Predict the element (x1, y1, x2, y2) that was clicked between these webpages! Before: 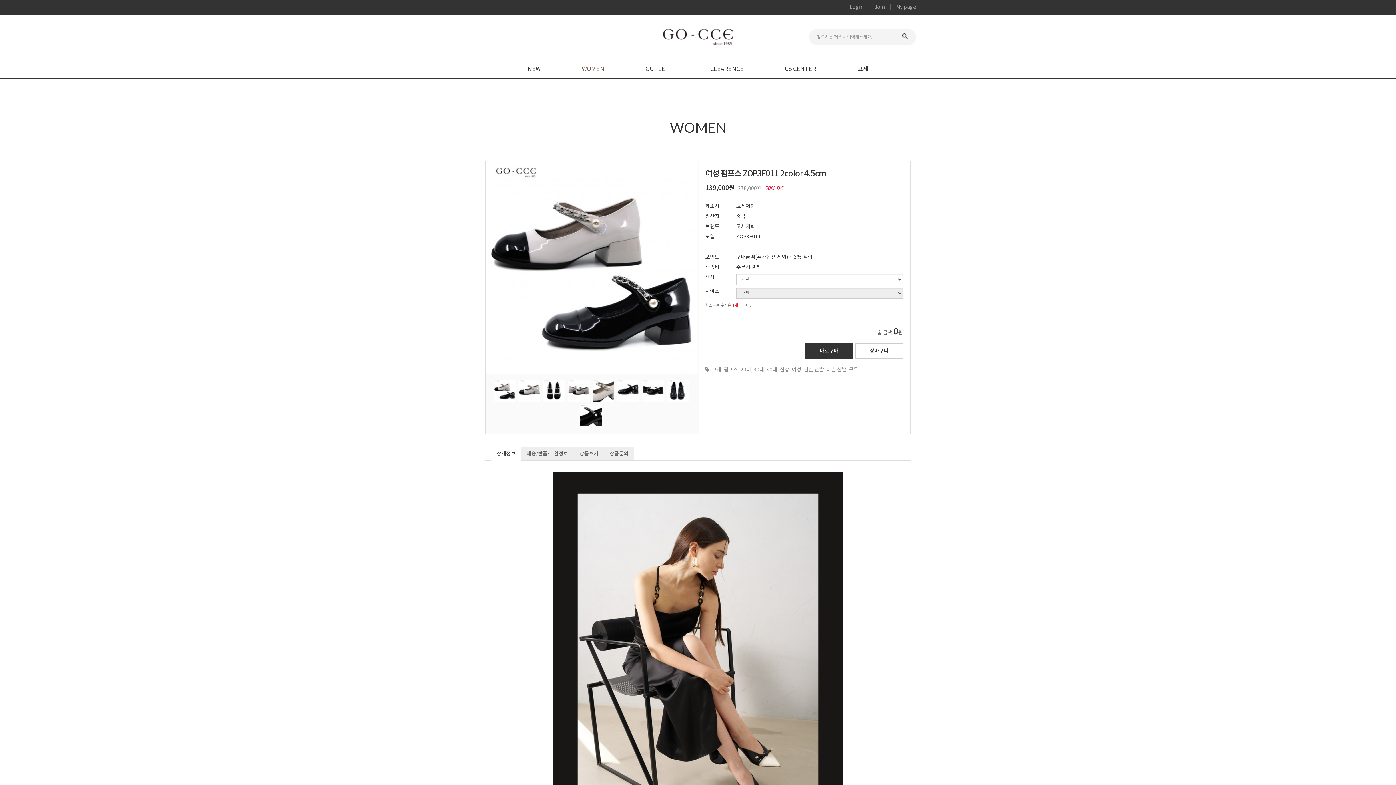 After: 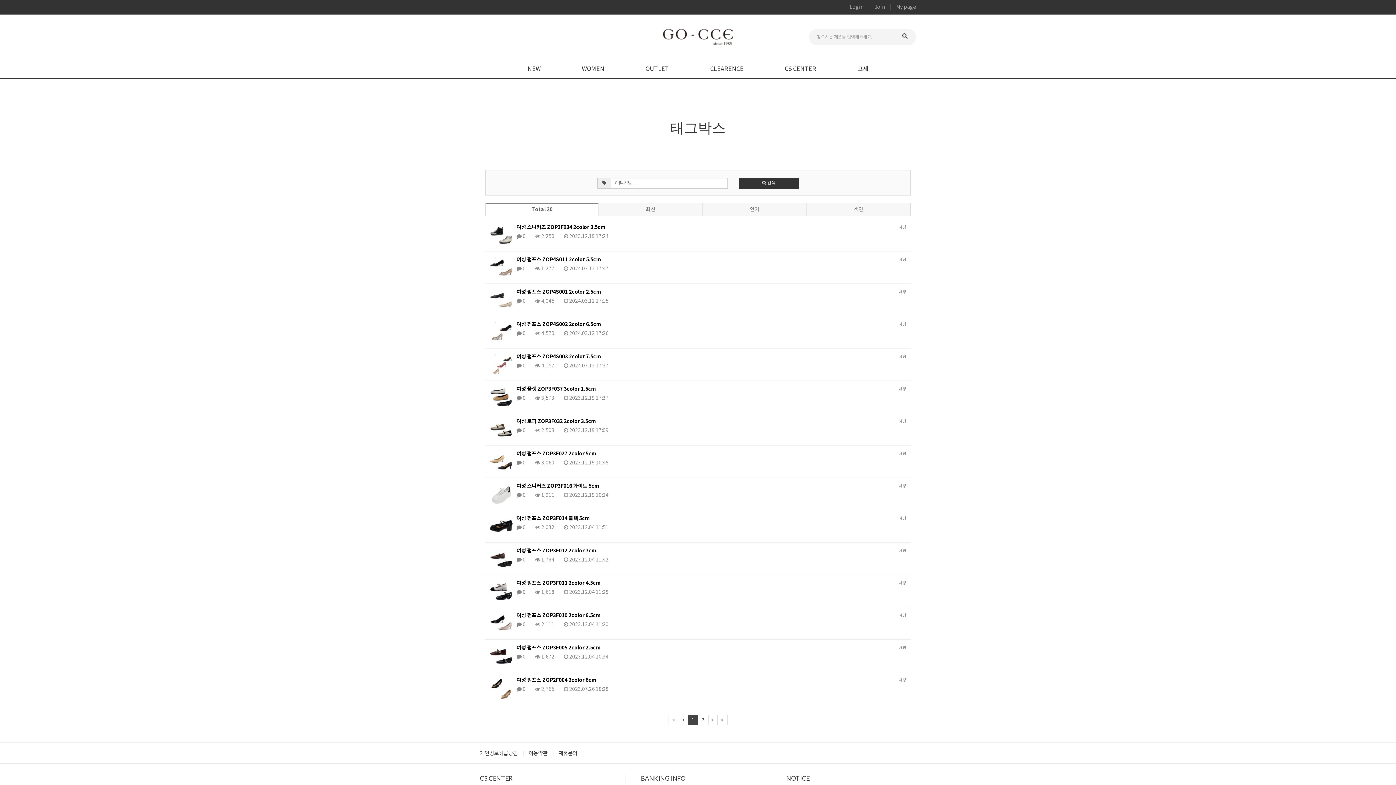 Action: label: 이쁜 신발 bbox: (826, 367, 846, 373)